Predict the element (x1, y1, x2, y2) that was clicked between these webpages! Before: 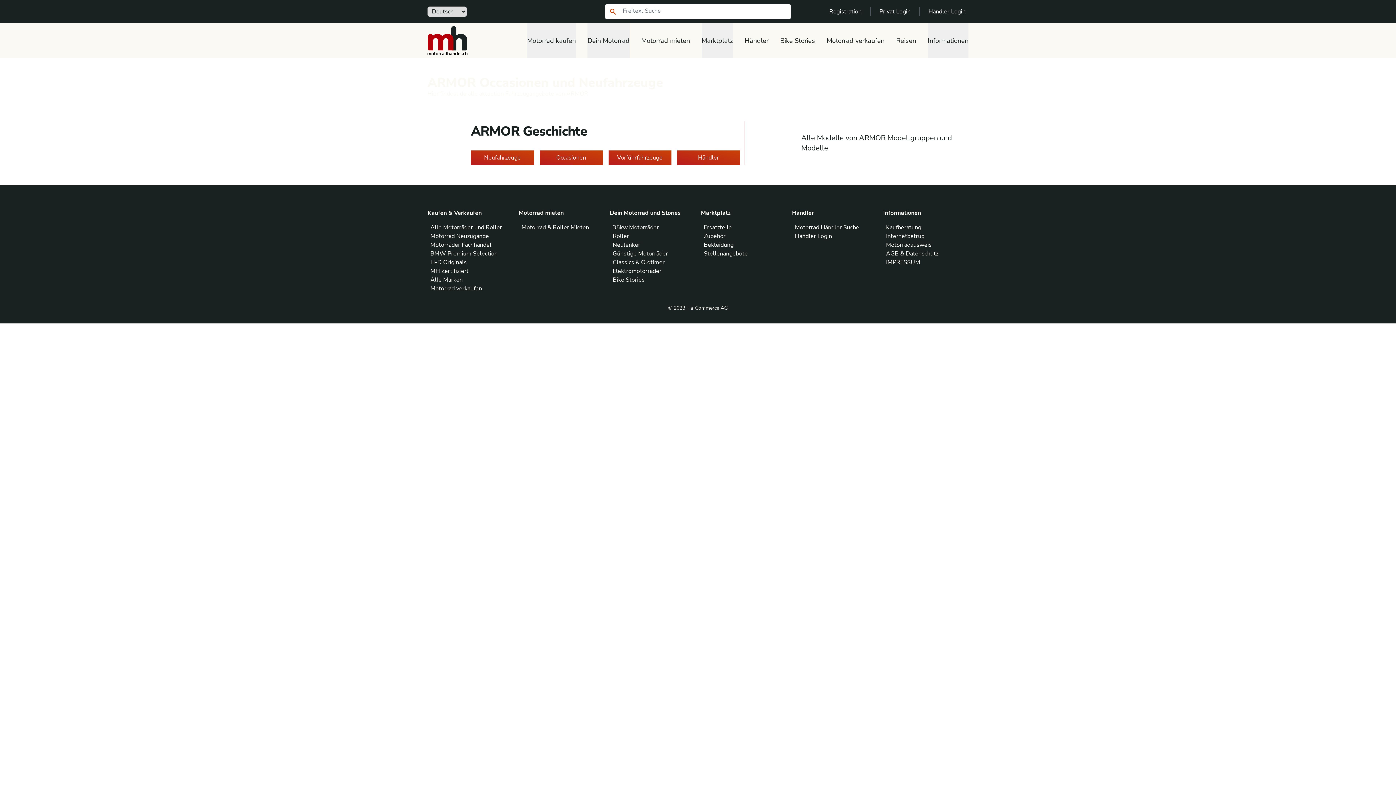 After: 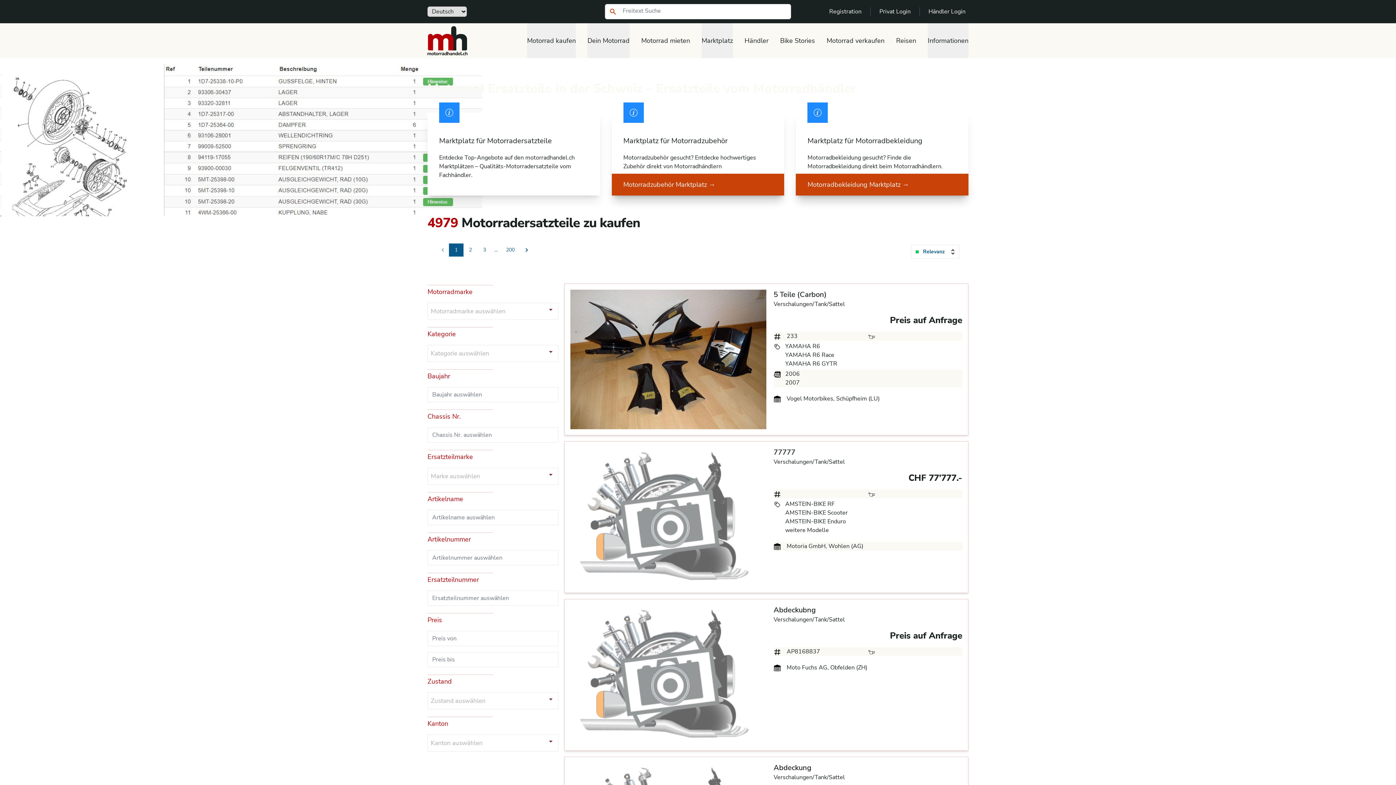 Action: bbox: (703, 223, 731, 231) label: Ersatzteile